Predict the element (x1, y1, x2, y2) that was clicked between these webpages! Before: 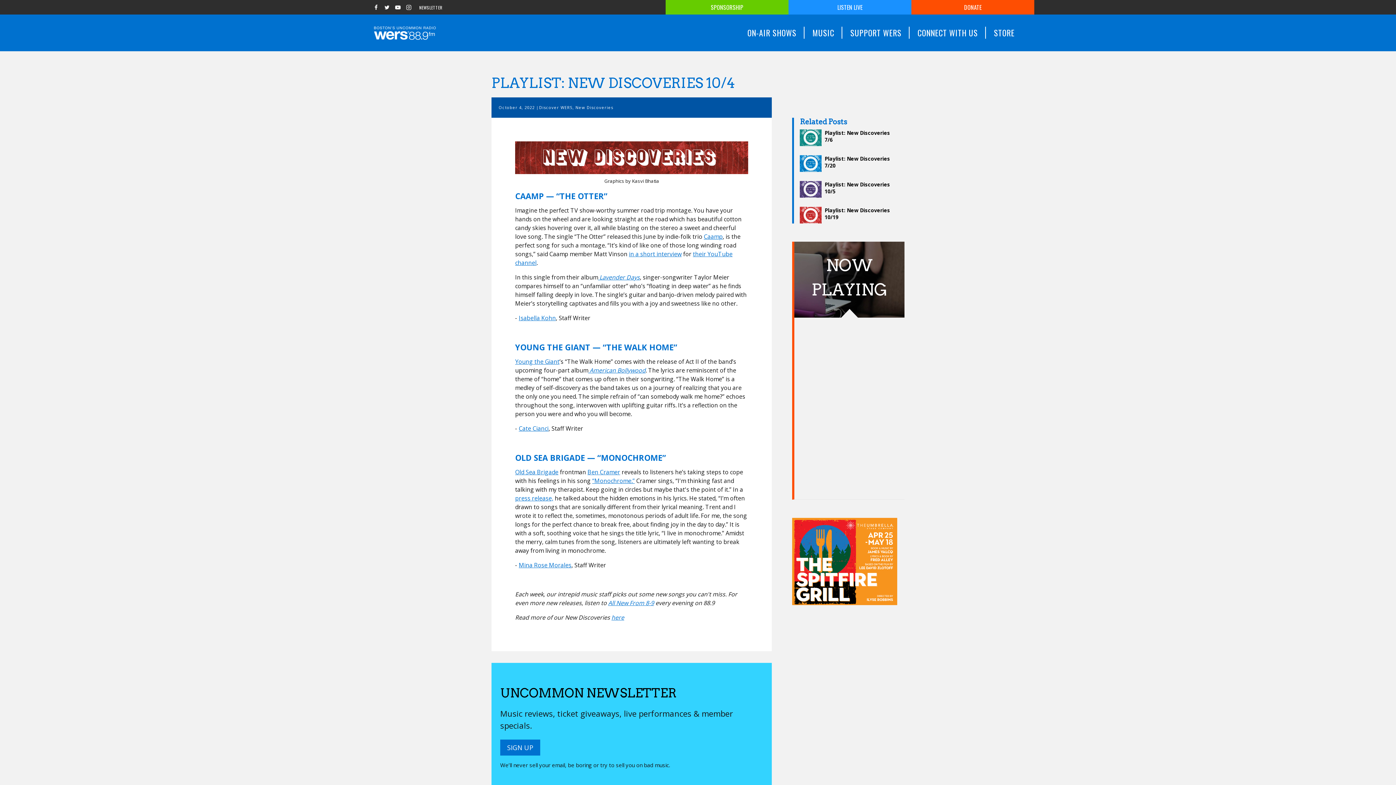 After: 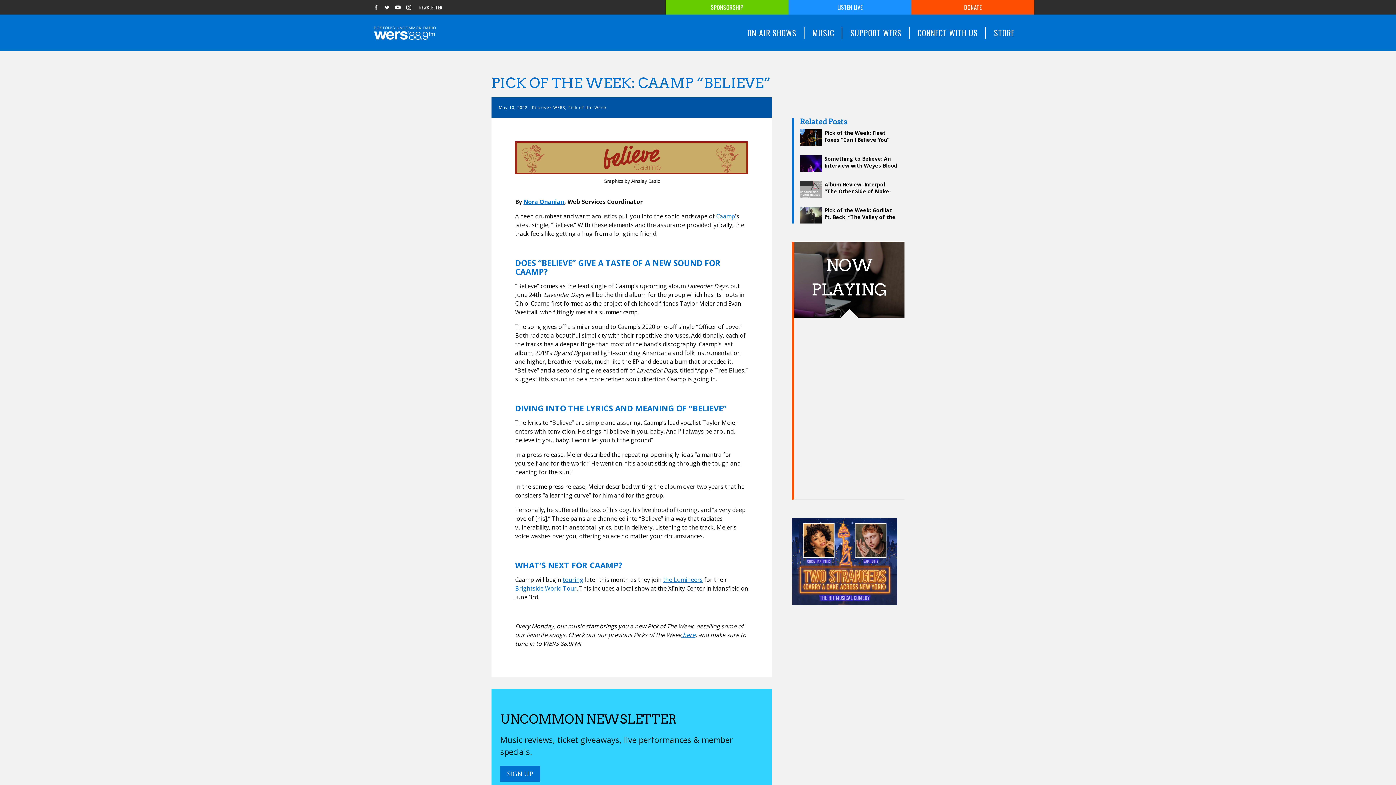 Action: bbox: (598, 273, 640, 281) label:  Lavender Days